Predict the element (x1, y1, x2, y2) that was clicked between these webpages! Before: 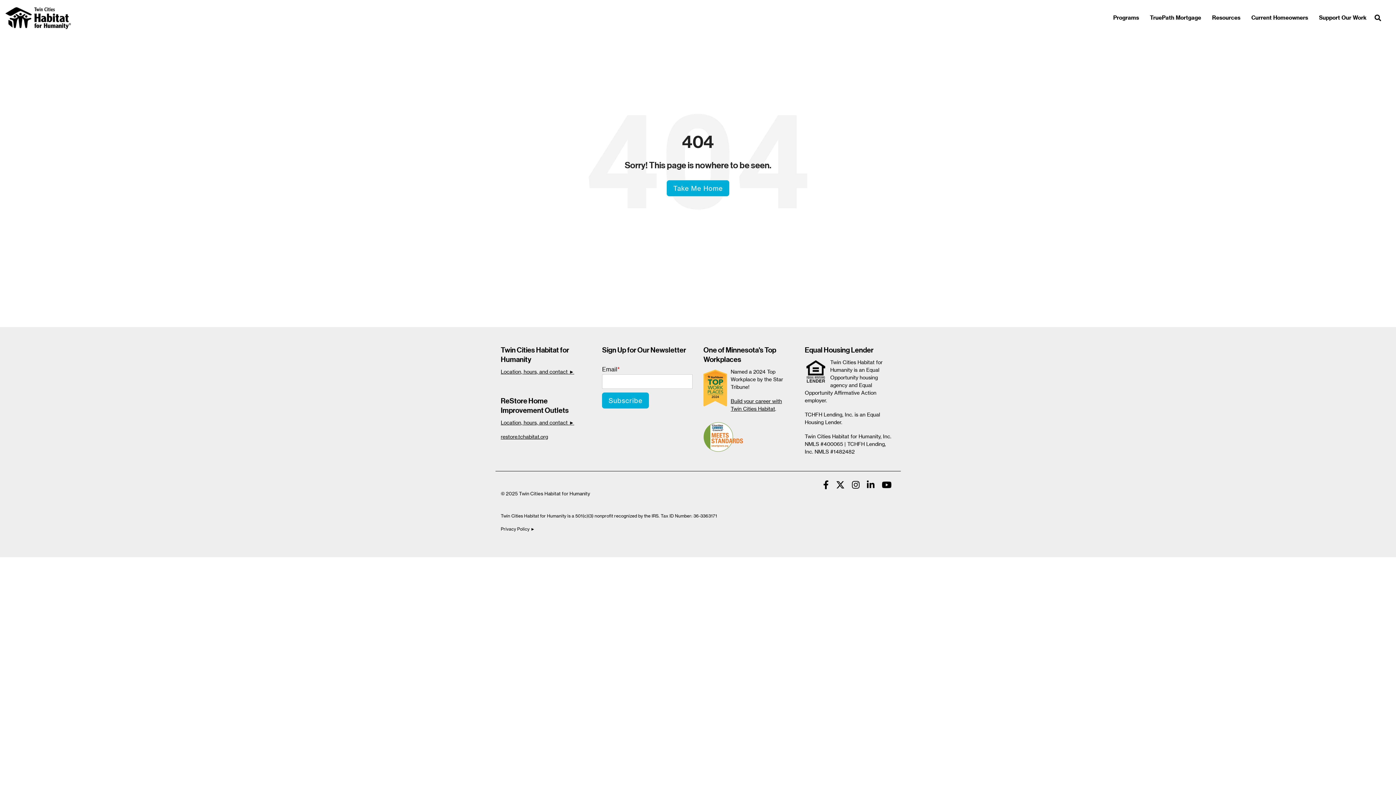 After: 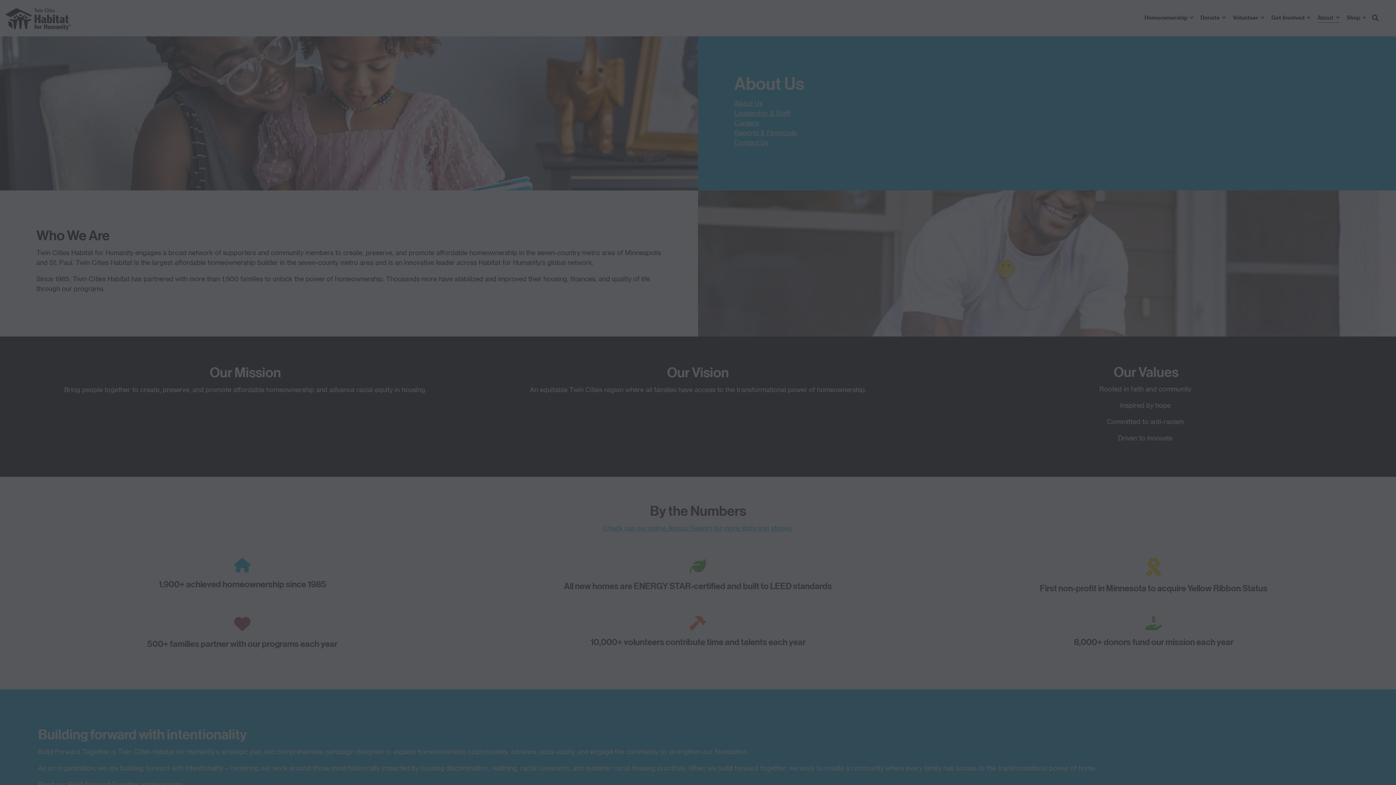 Action: label: Location, hours, and contact ► bbox: (500, 419, 574, 425)